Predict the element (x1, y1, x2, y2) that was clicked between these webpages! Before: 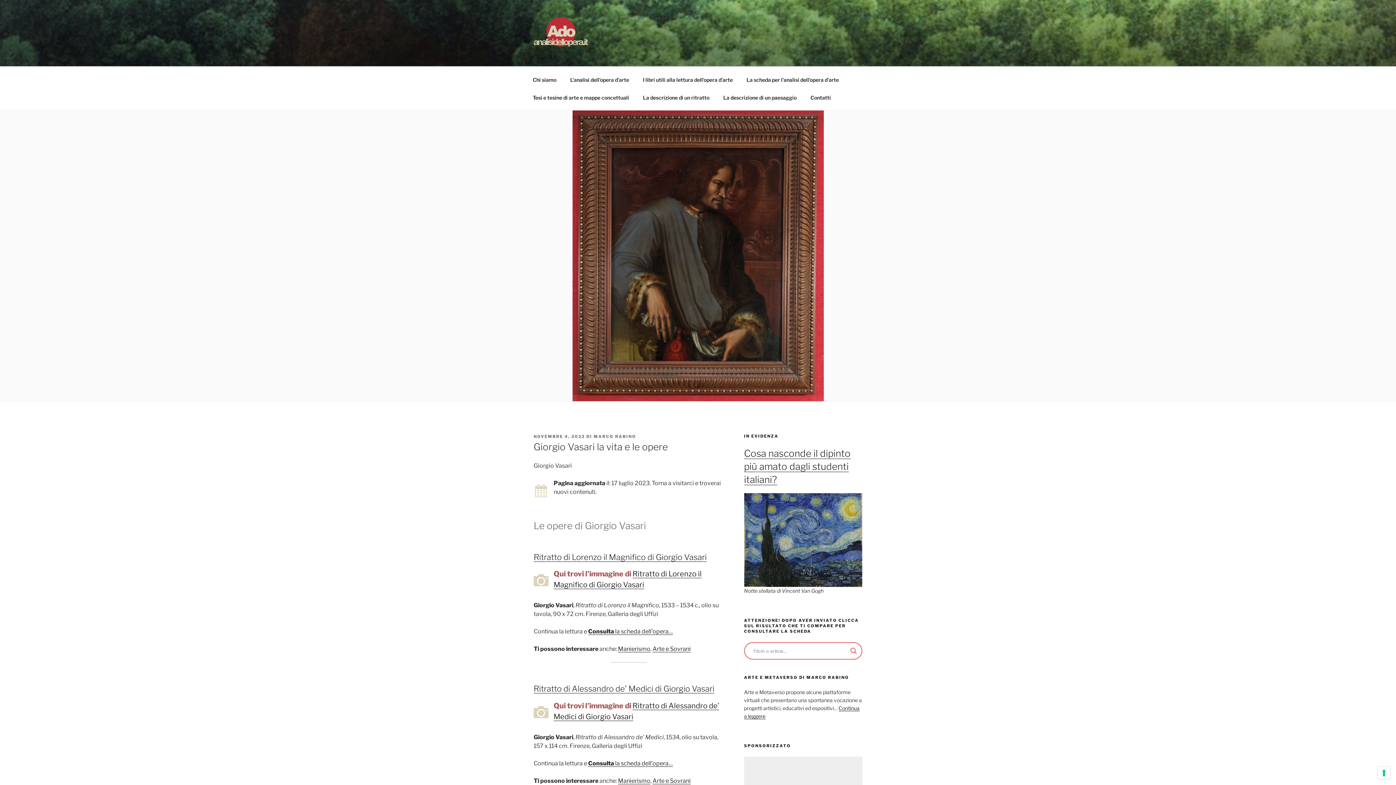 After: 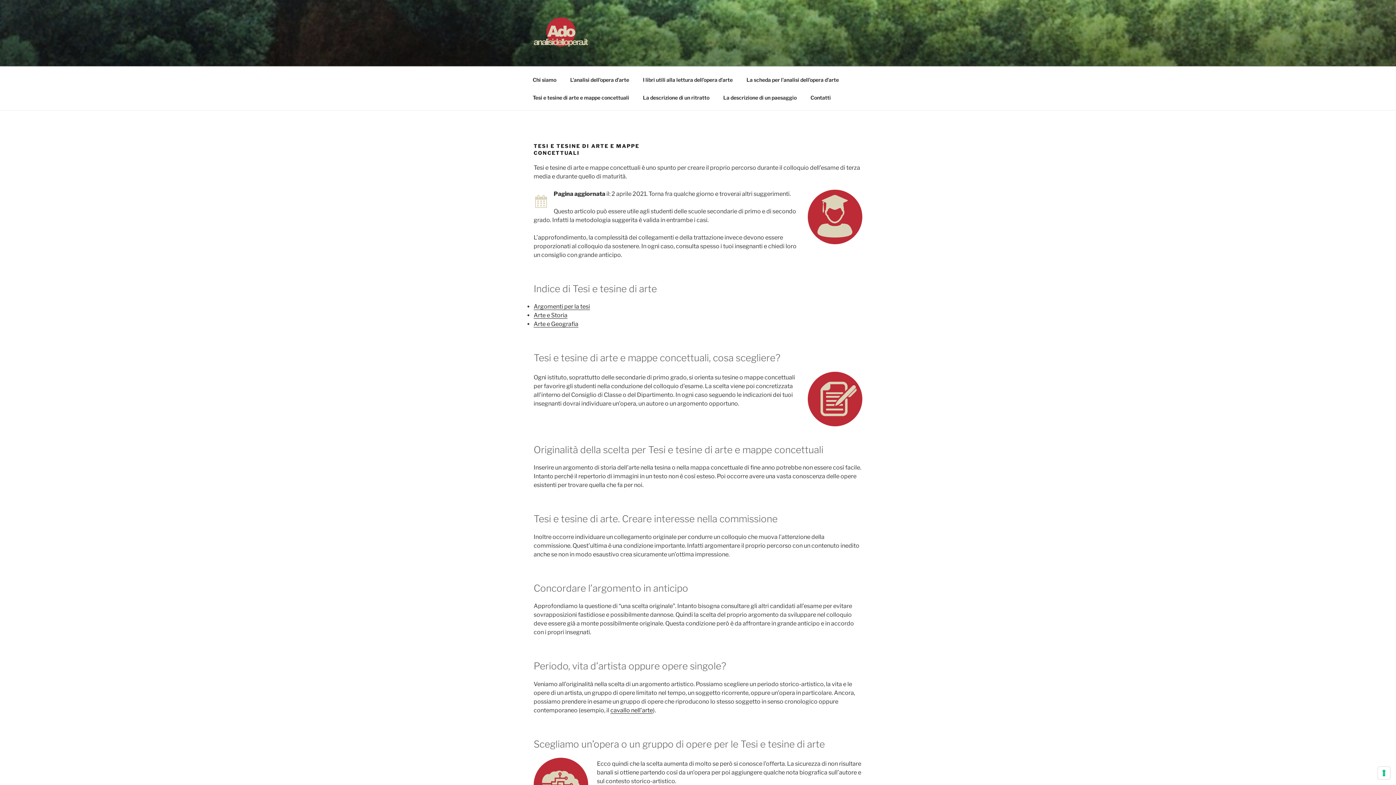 Action: label: Tesi e tesine di arte e mappe concettuali bbox: (526, 88, 635, 106)